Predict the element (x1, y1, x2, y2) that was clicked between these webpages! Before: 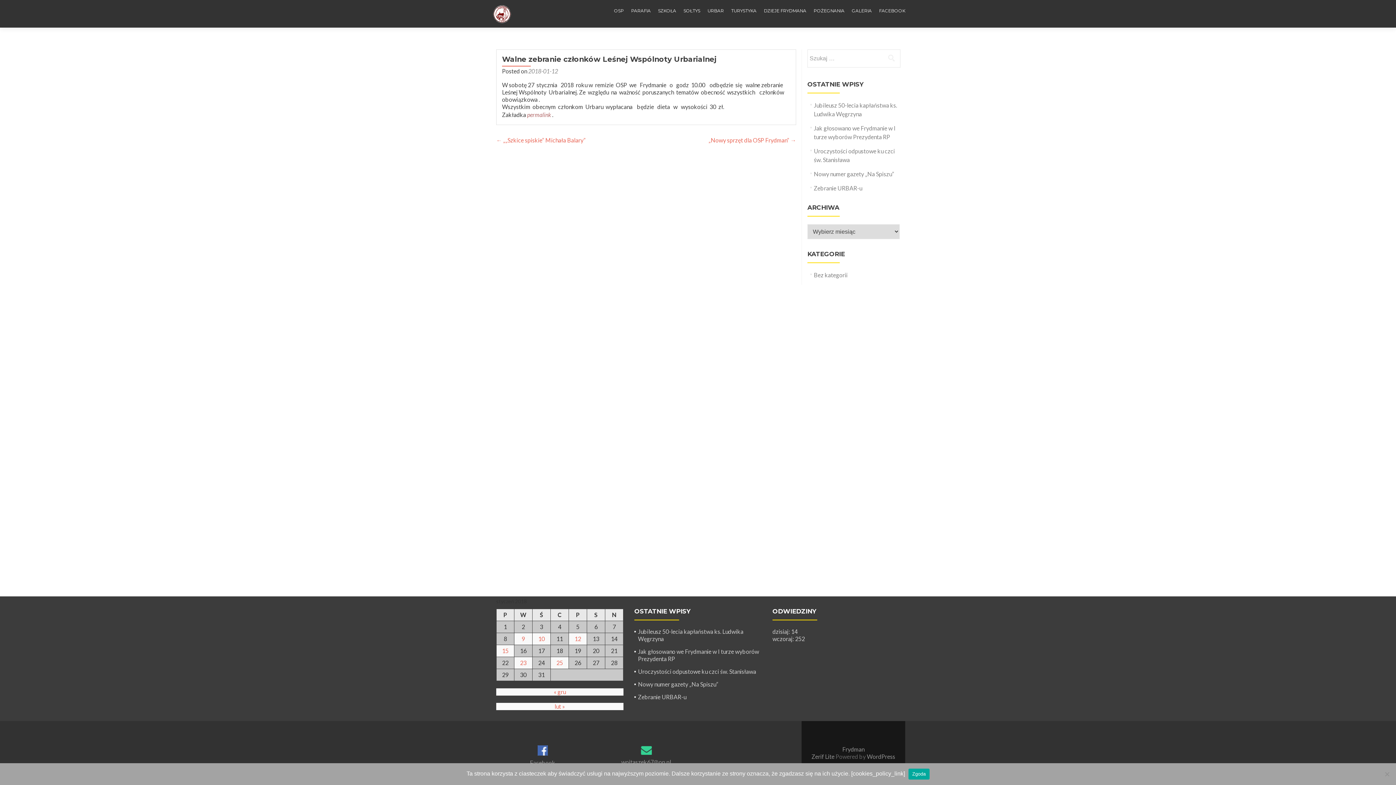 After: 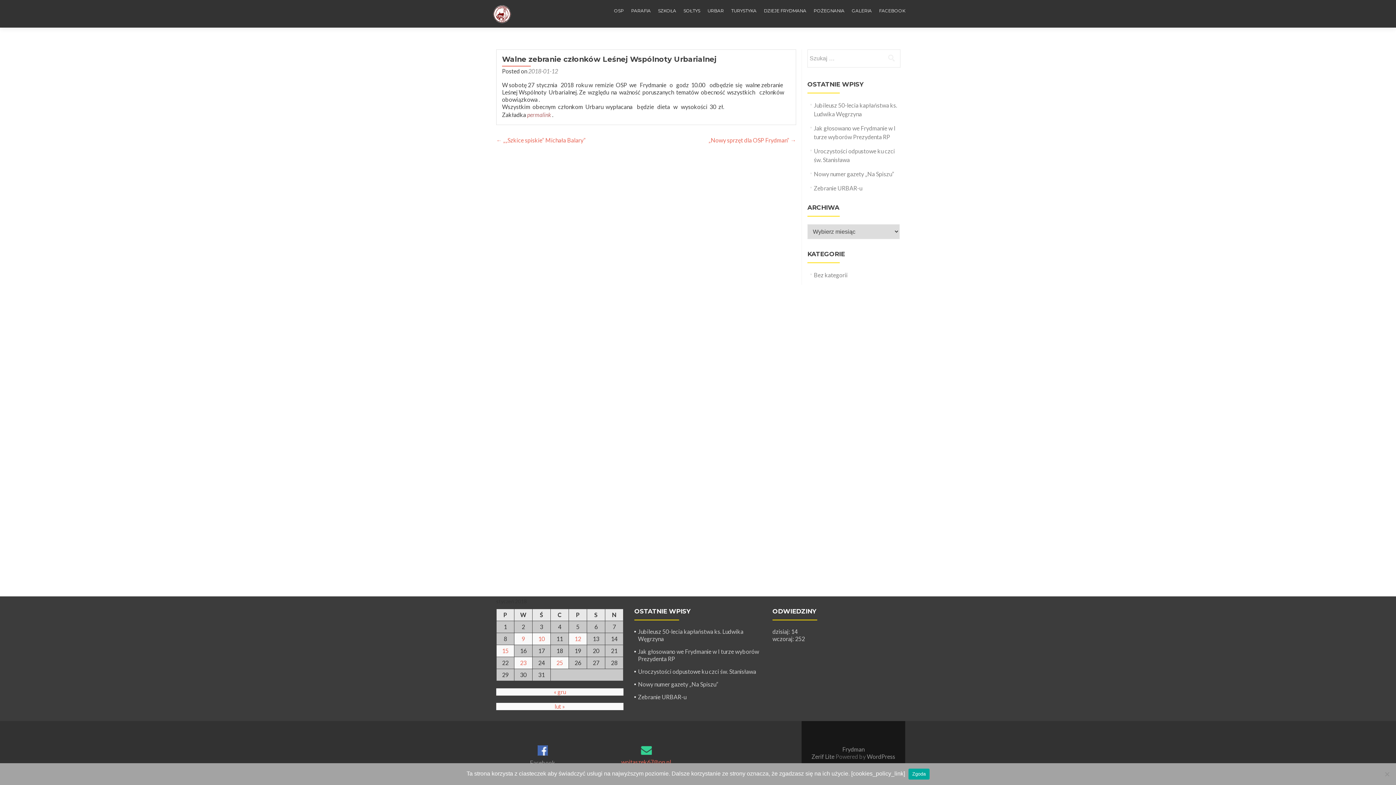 Action: bbox: (621, 759, 671, 765) label: wojtaszek67@op.pl